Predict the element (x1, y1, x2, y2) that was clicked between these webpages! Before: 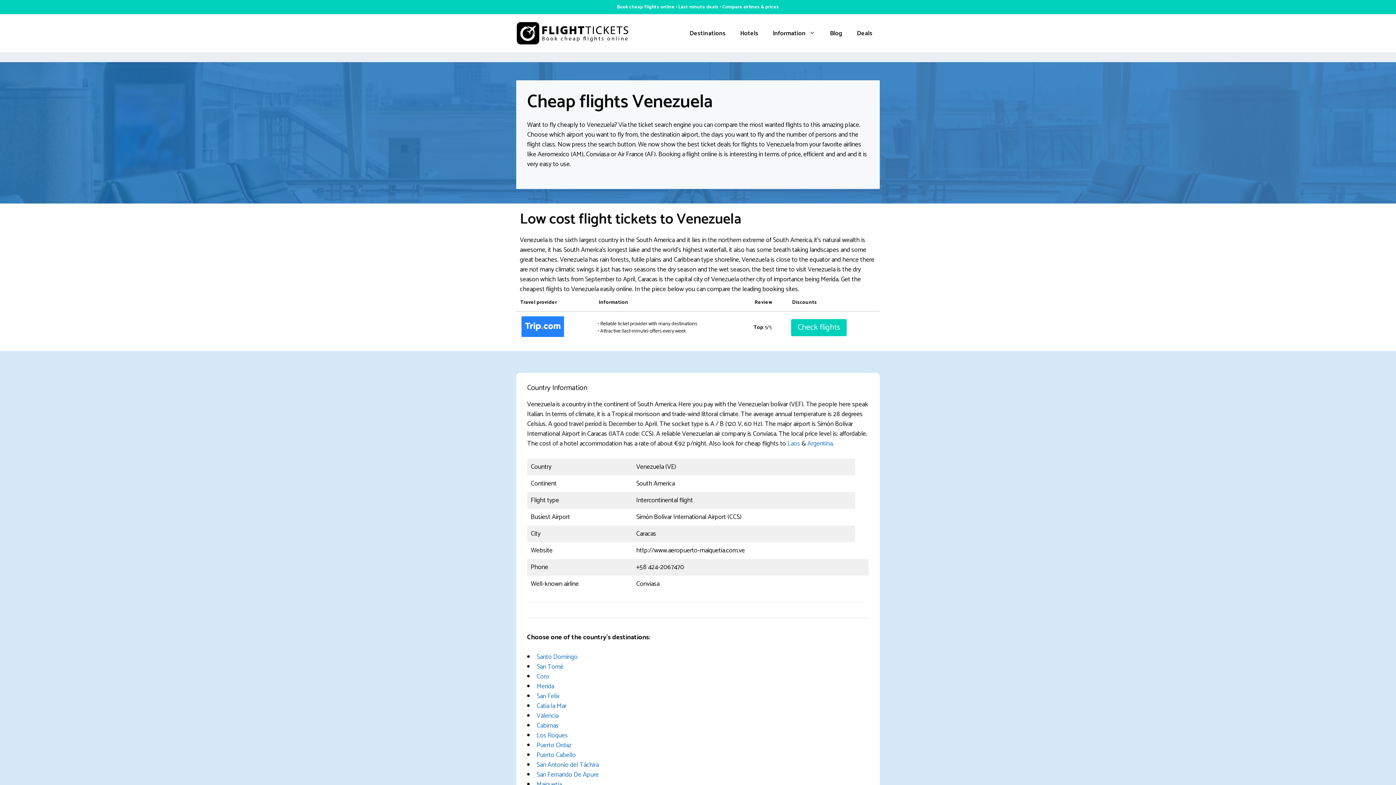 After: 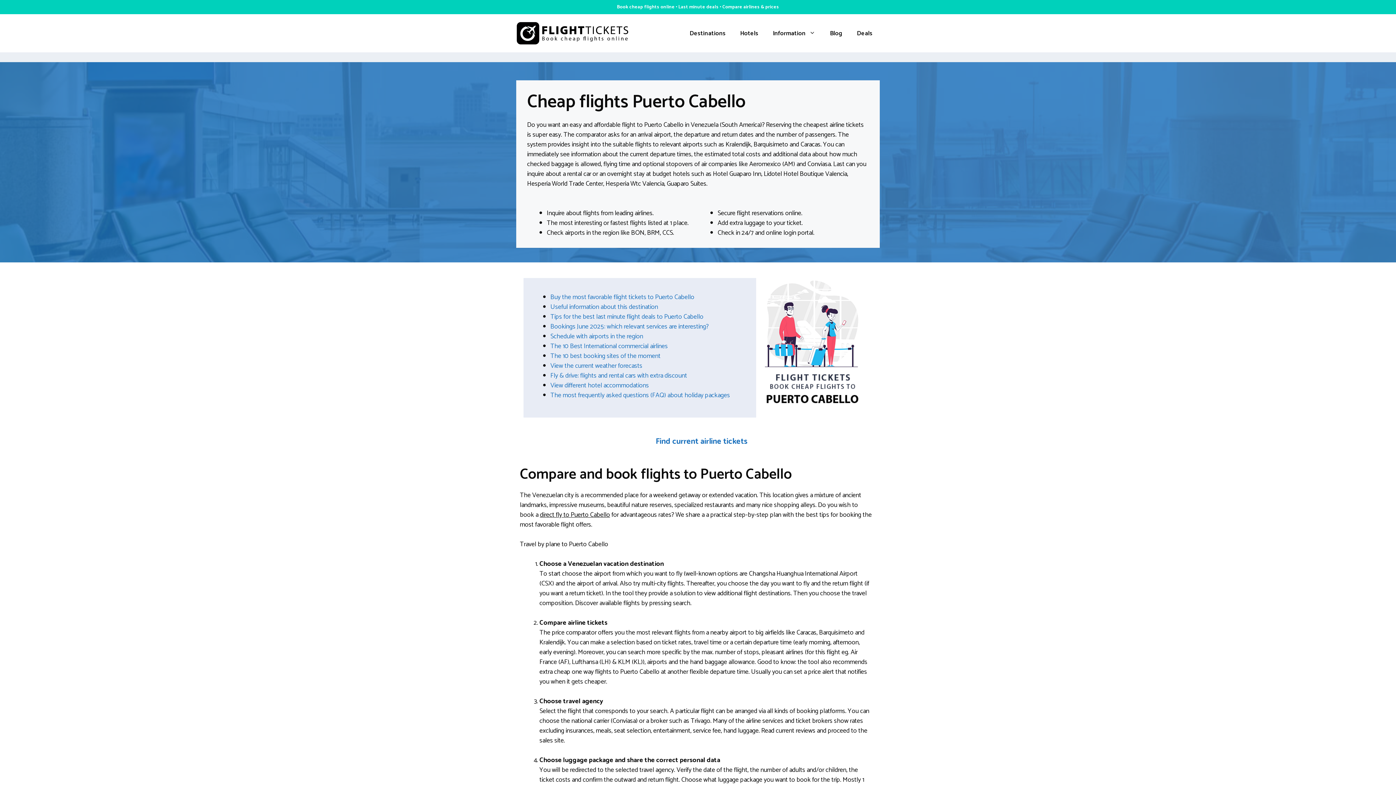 Action: label: Puerto Cabello bbox: (536, 750, 576, 761)